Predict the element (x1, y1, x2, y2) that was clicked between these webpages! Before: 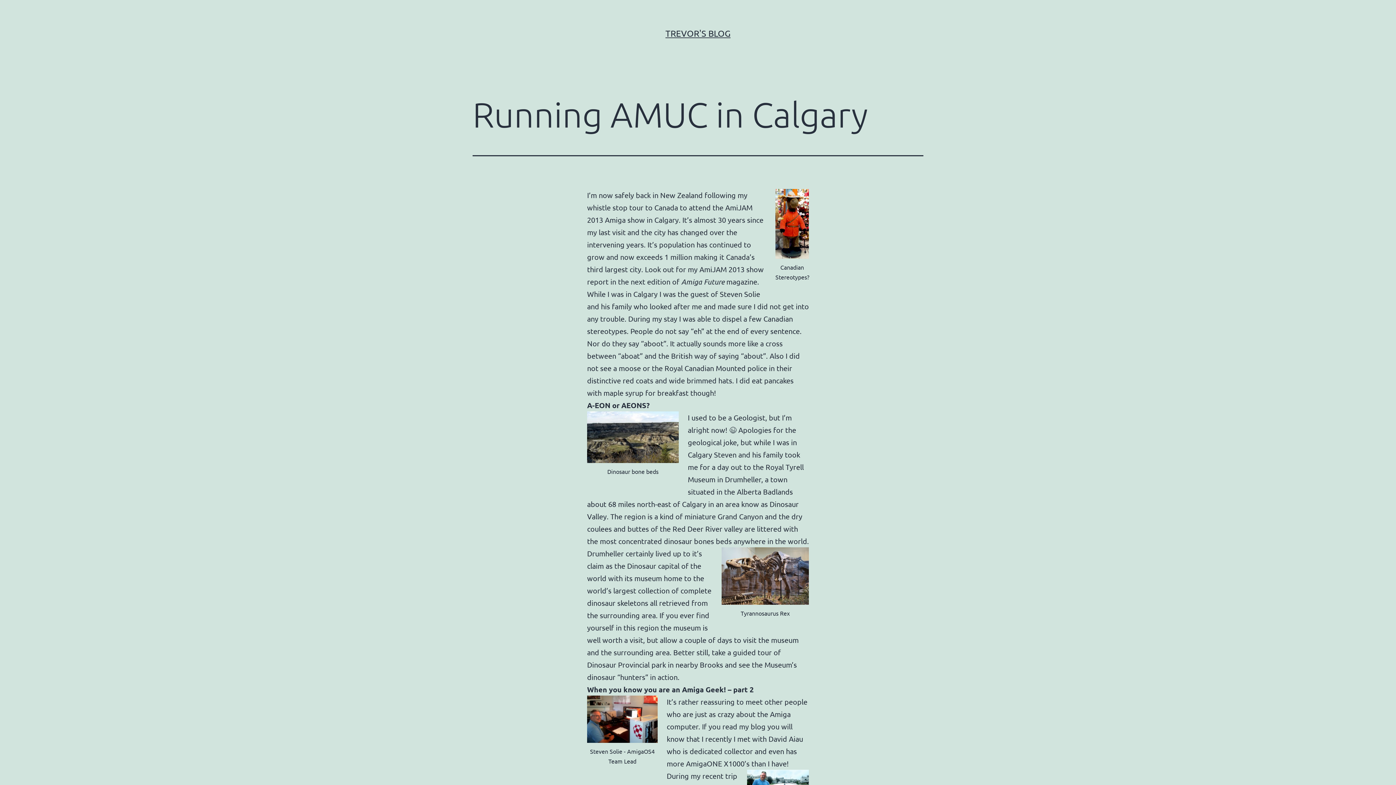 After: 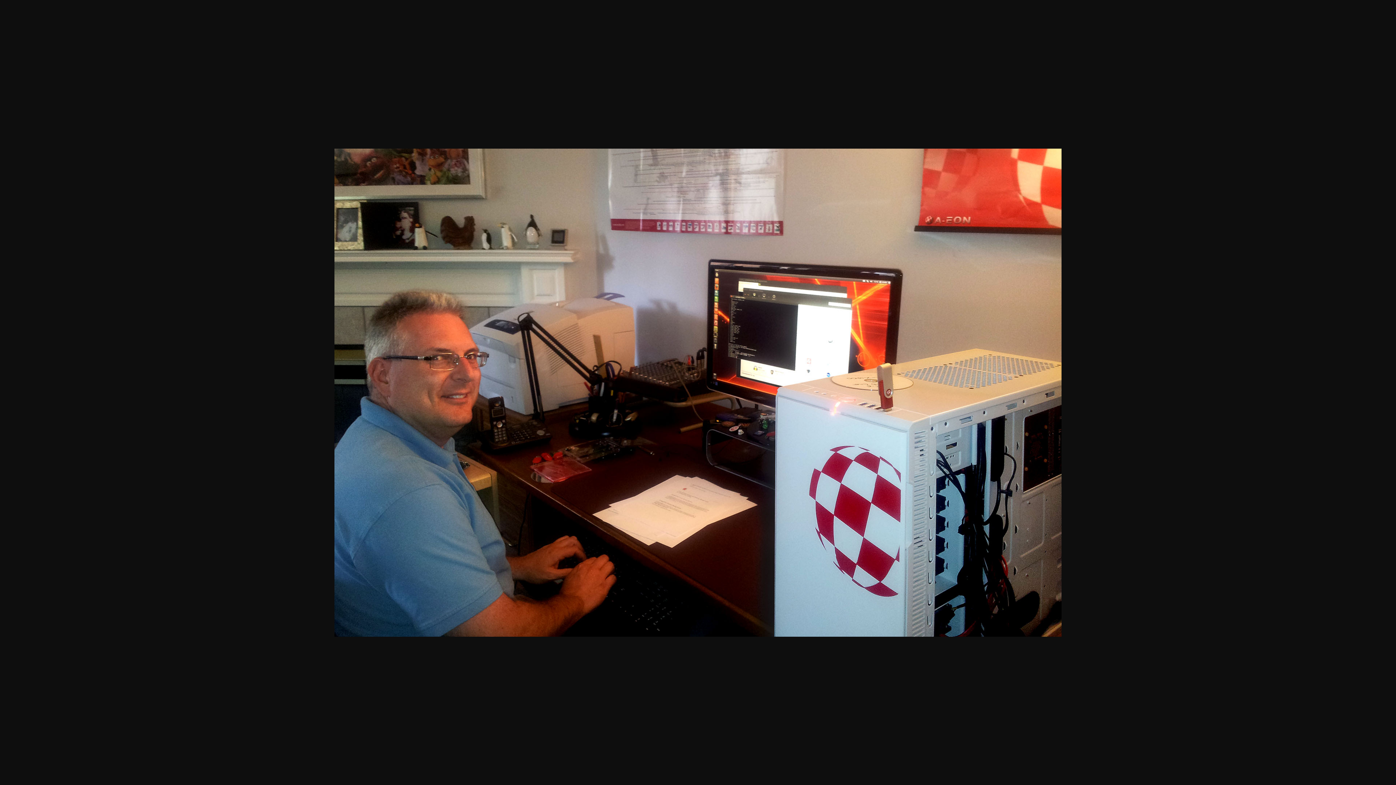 Action: bbox: (587, 714, 657, 722)